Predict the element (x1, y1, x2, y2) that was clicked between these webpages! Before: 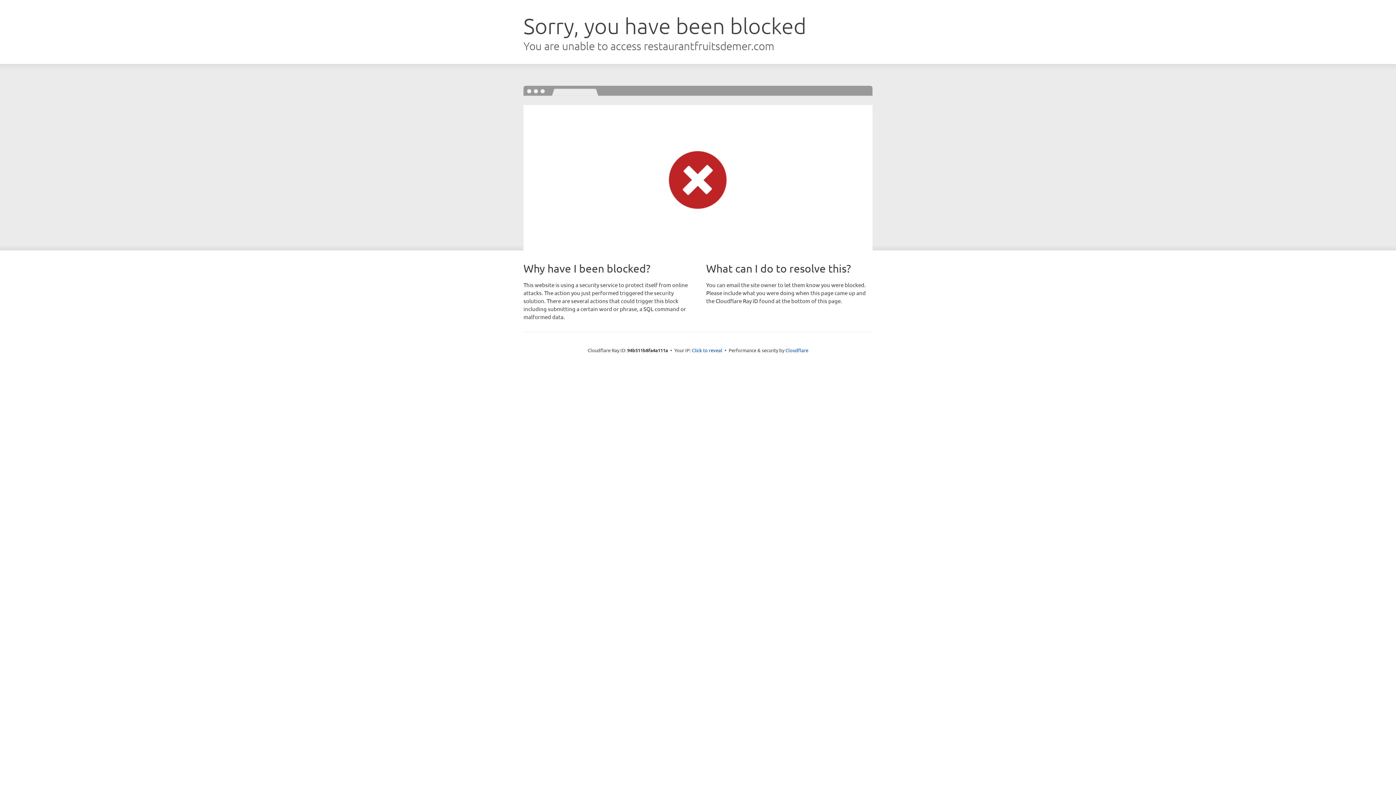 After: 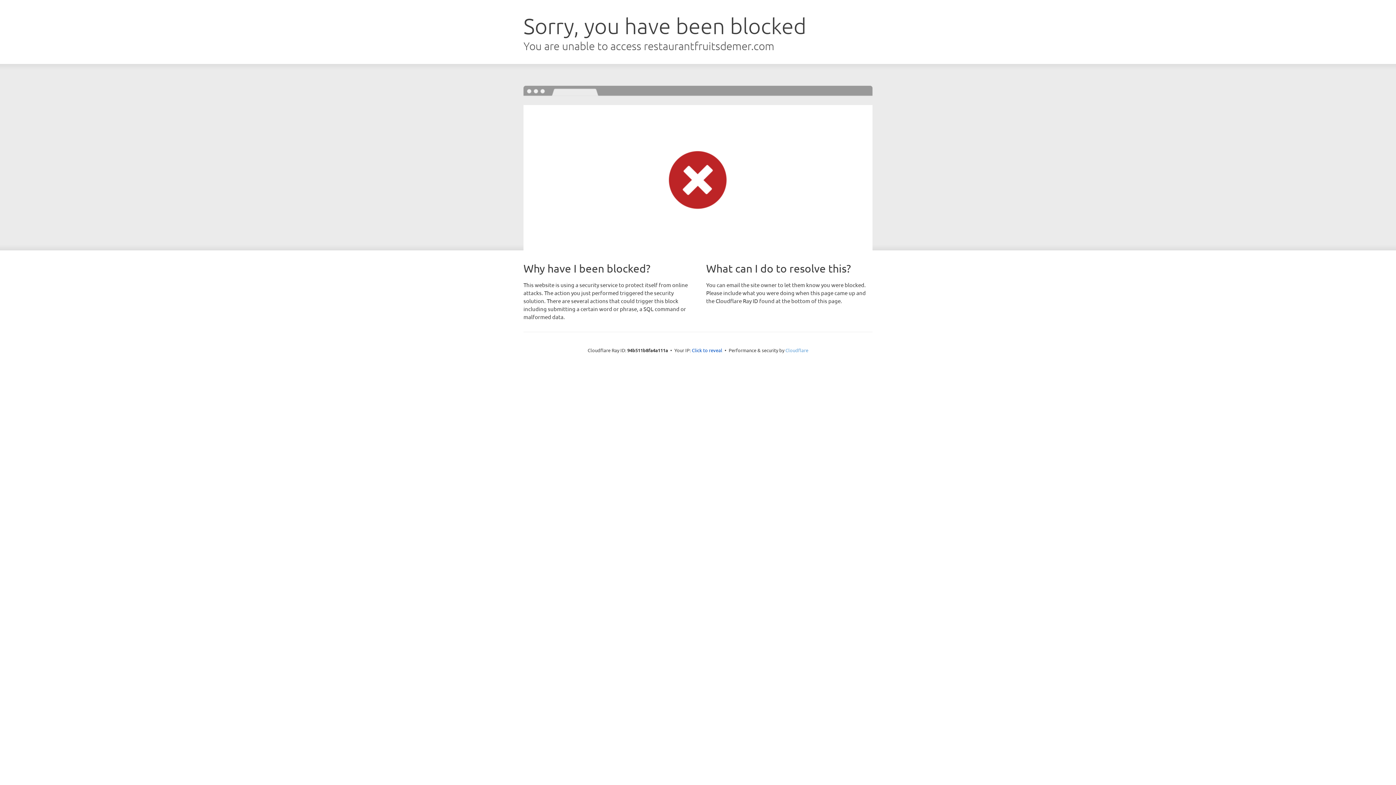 Action: bbox: (785, 347, 808, 353) label: Cloudflare